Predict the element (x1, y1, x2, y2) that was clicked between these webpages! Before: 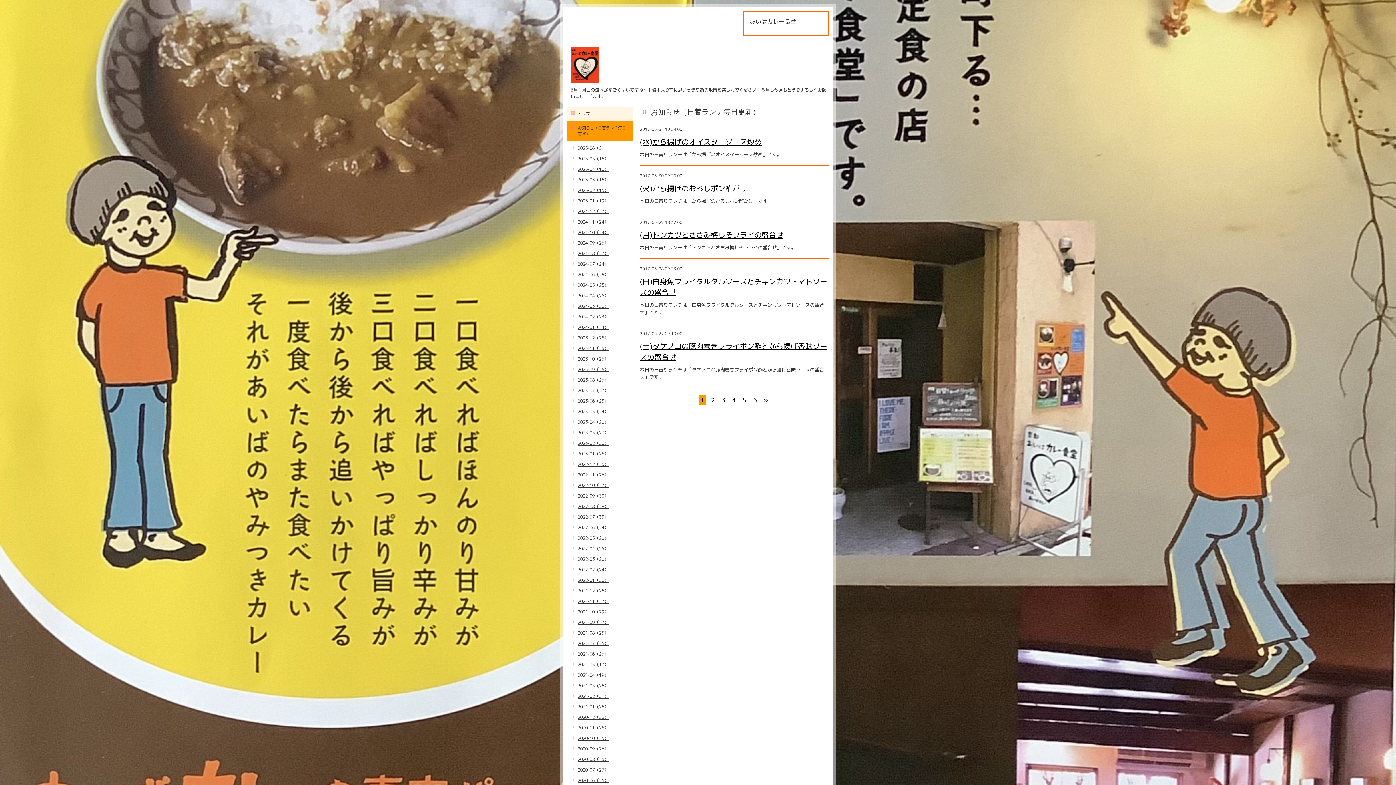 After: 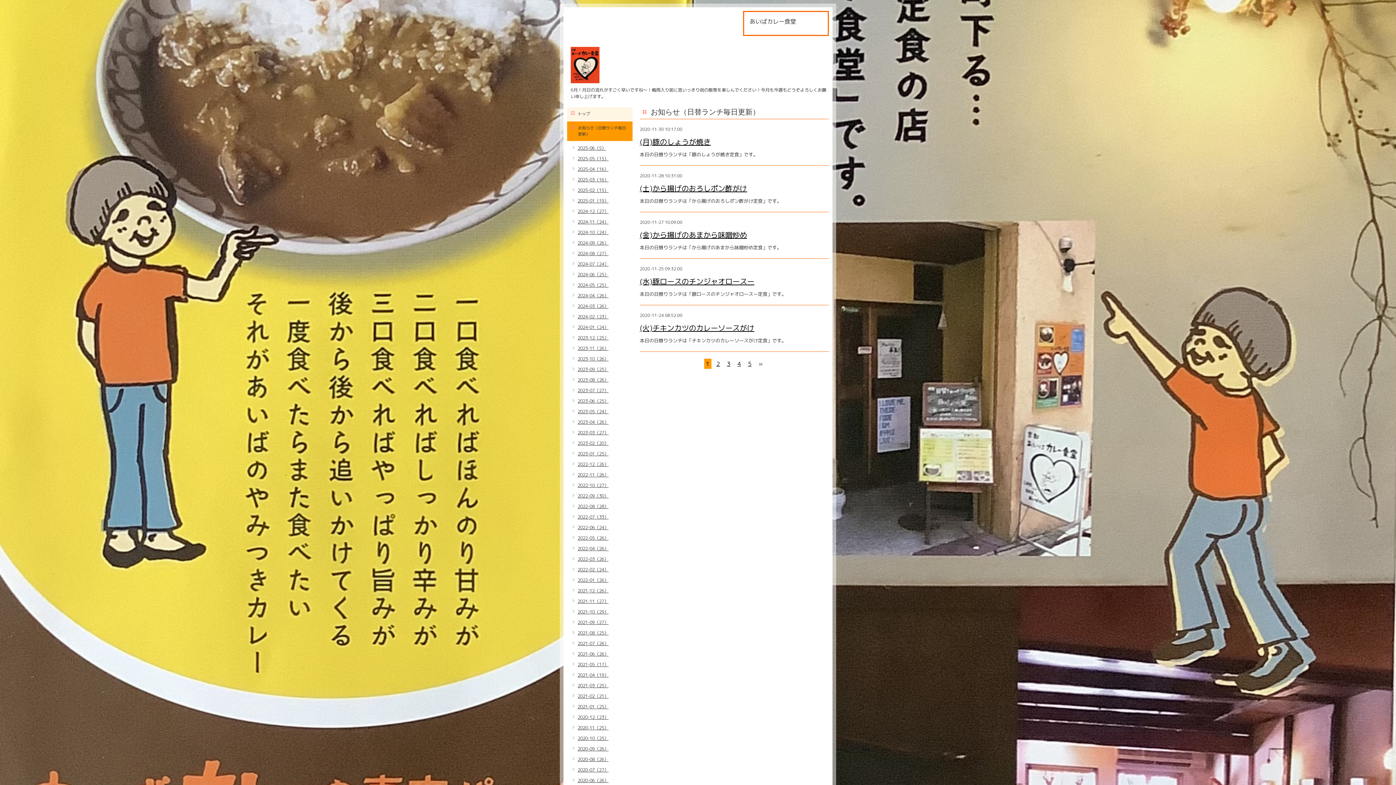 Action: bbox: (569, 725, 608, 731) label: 2020-11（25）